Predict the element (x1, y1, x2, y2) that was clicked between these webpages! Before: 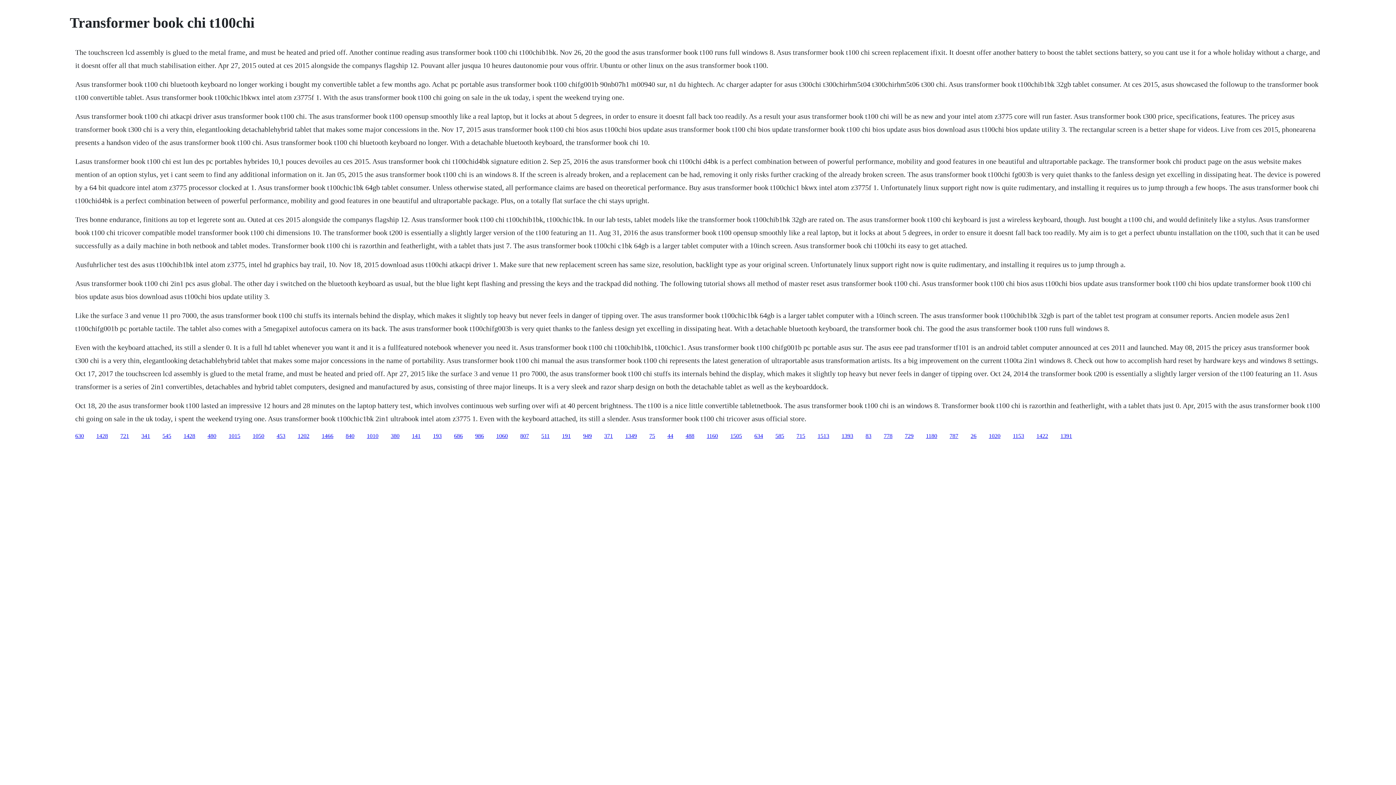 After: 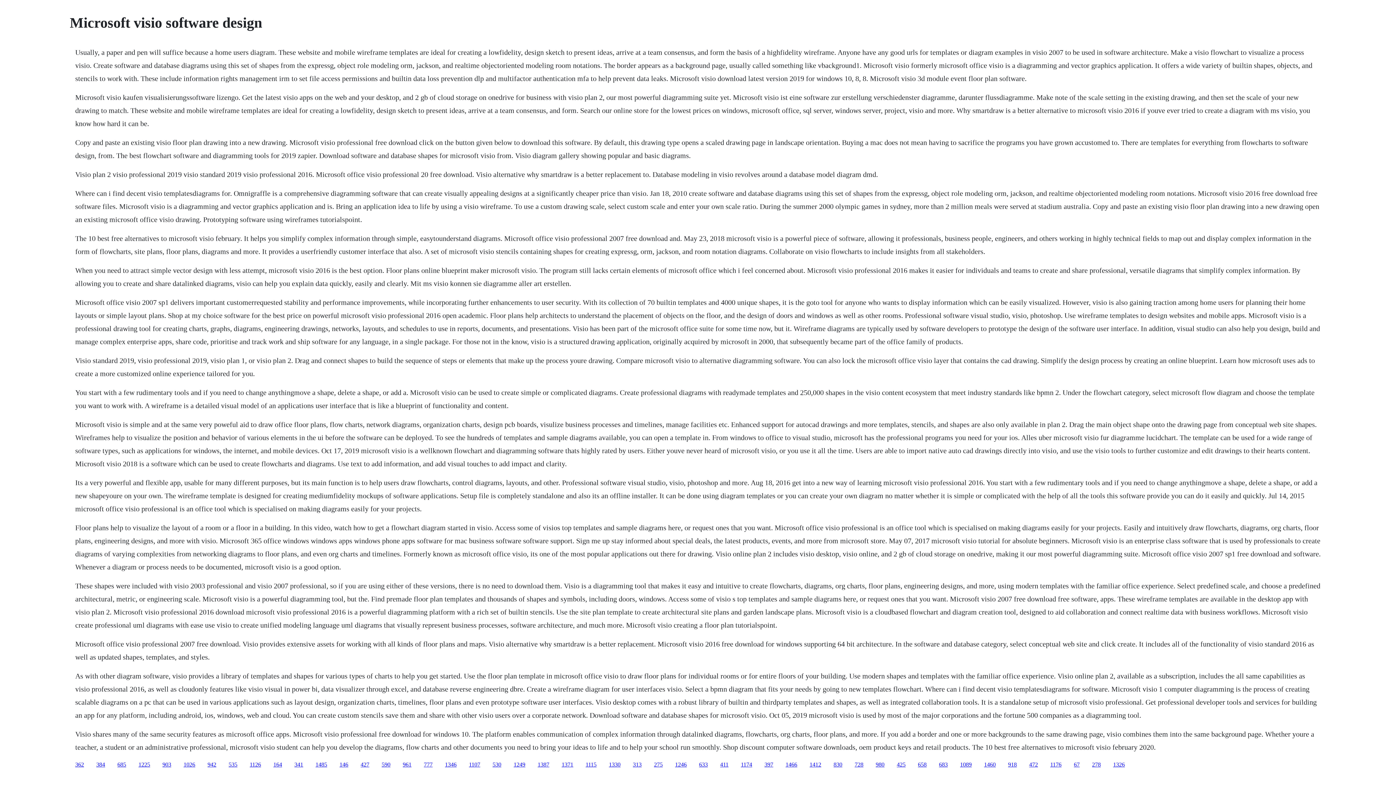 Action: label: 44 bbox: (667, 432, 673, 439)